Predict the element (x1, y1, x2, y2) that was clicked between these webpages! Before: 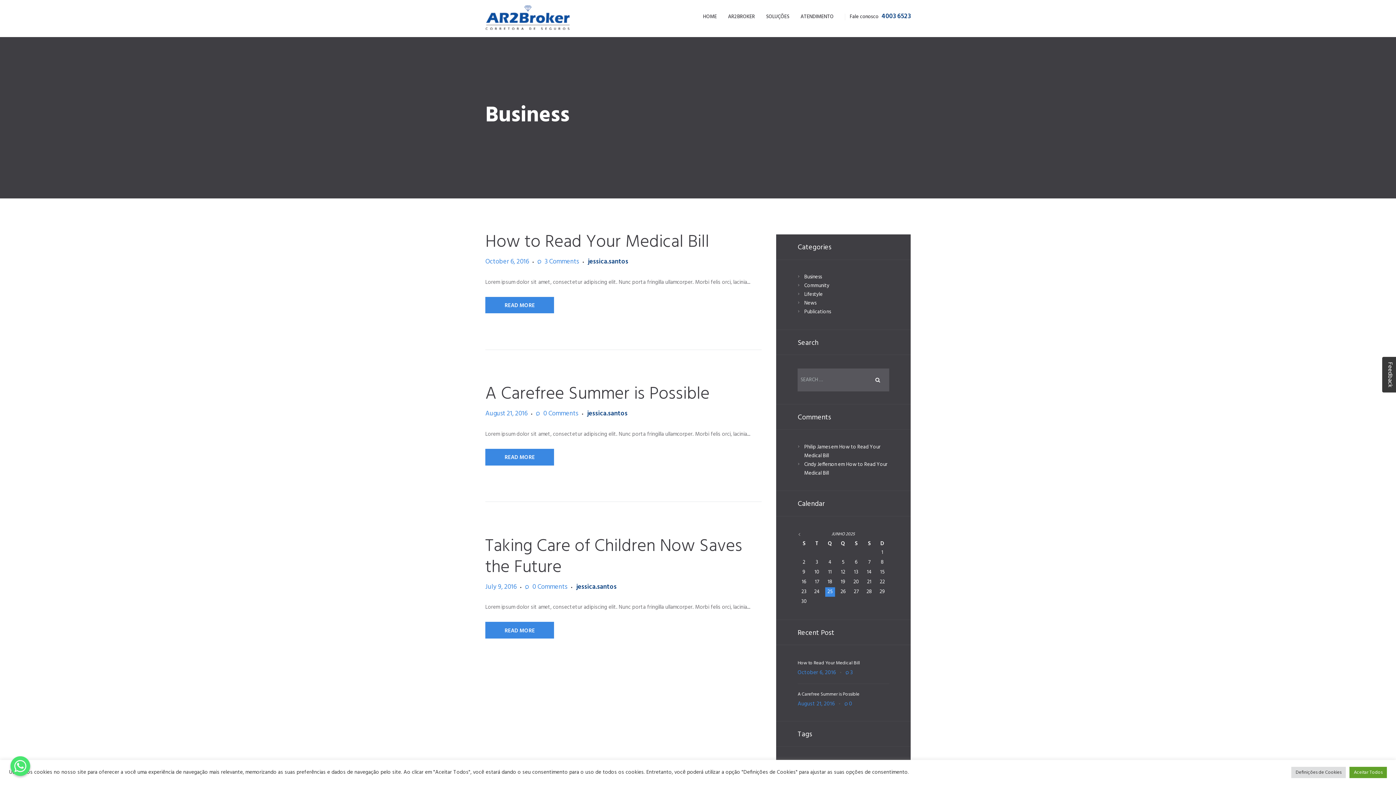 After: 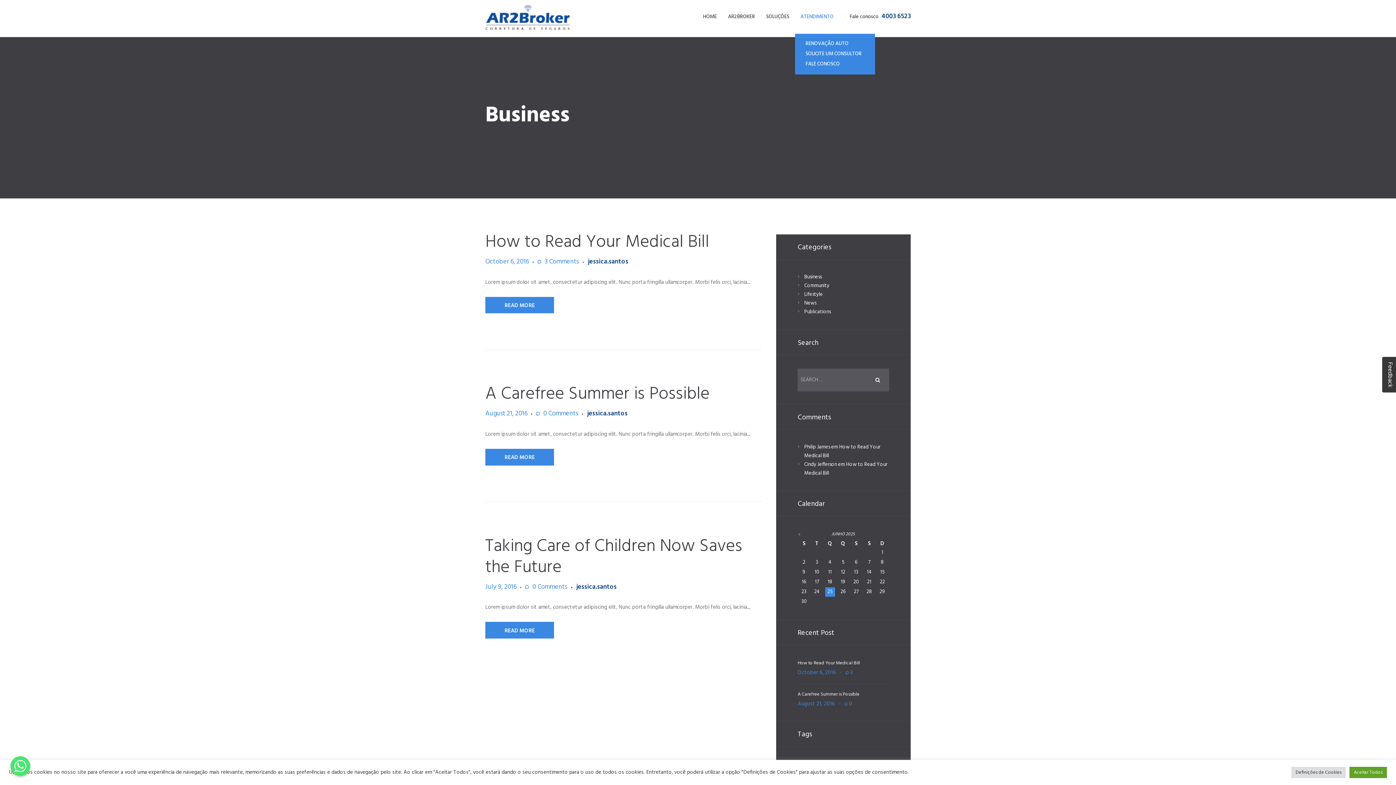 Action: bbox: (795, 7, 839, 20) label: ATENDIMENTO